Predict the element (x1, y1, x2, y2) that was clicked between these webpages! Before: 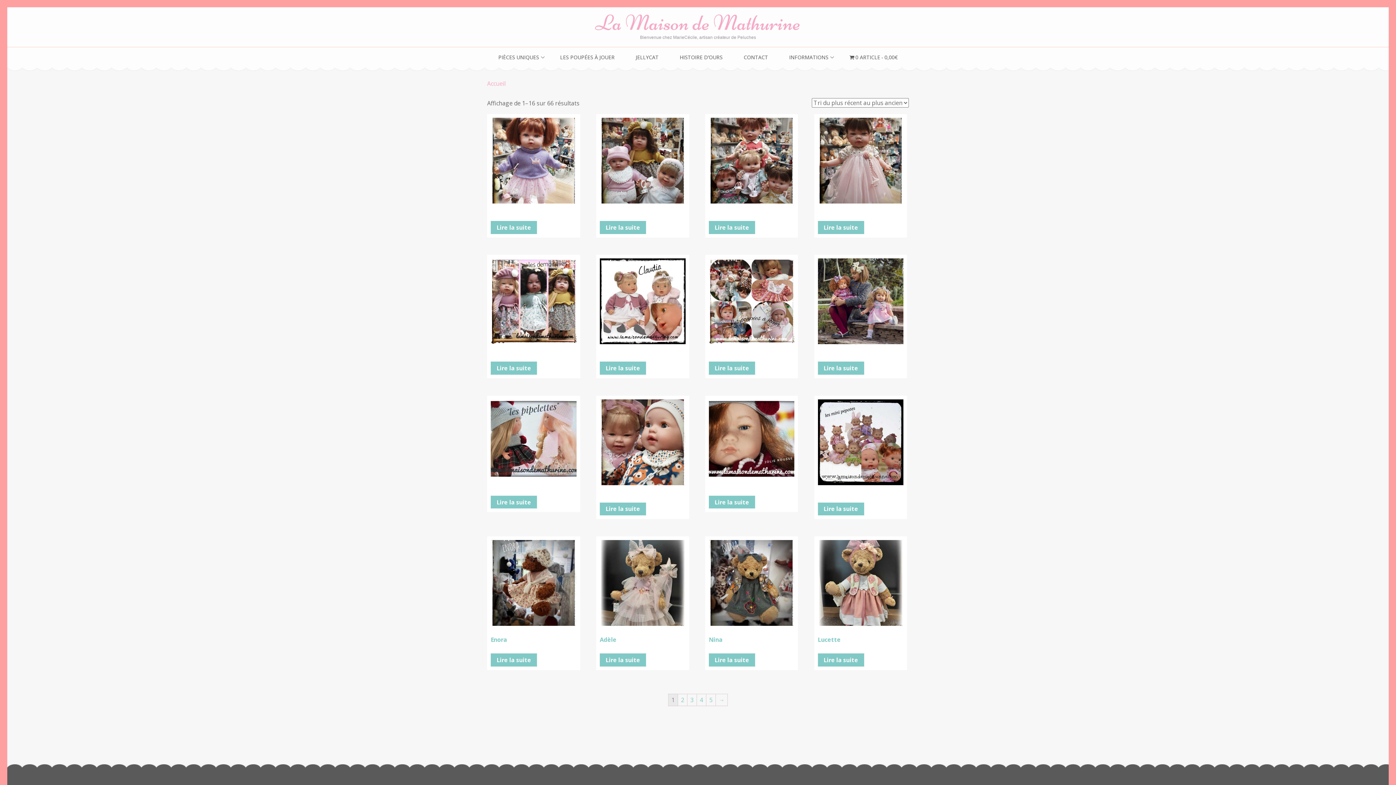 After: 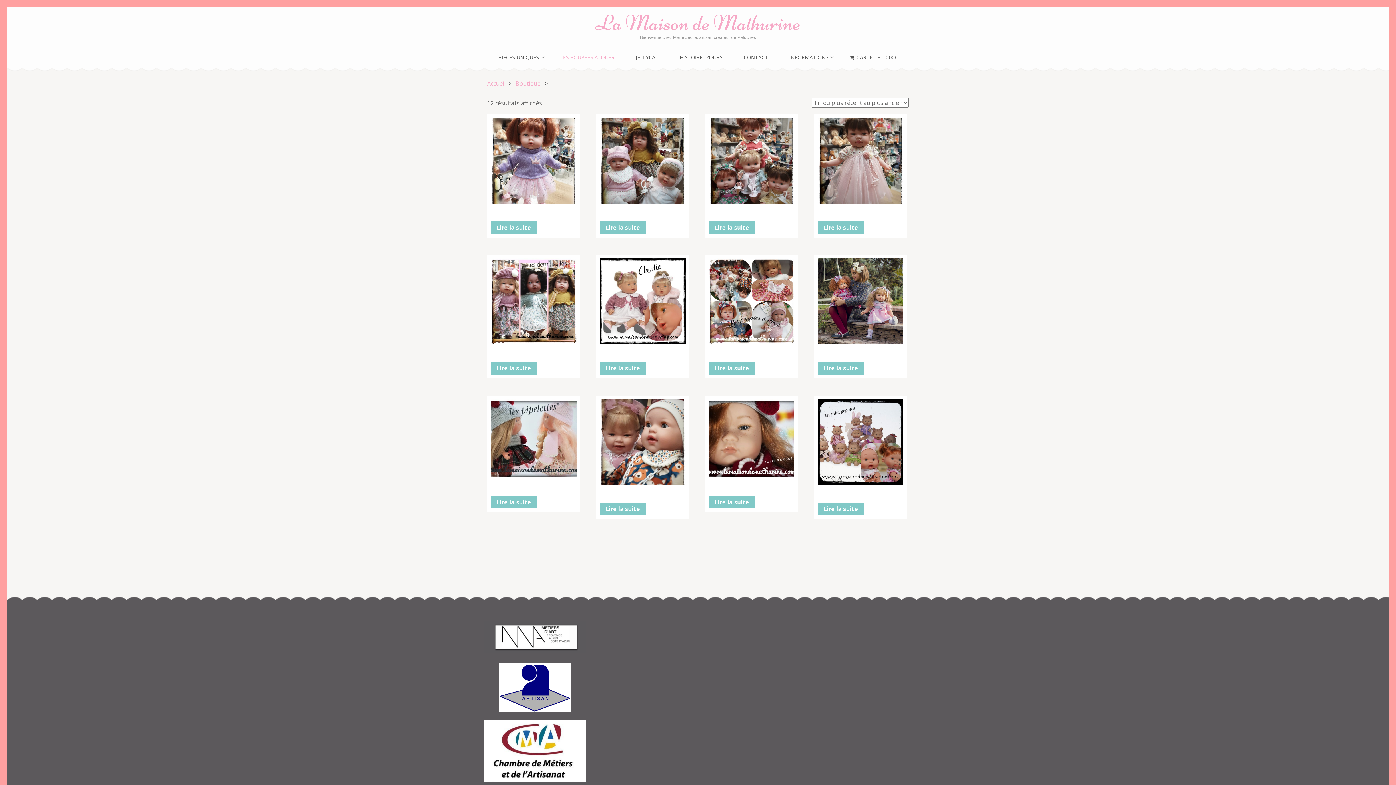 Action: bbox: (560, 53, 614, 61) label: LES POUPÉES À JOUER